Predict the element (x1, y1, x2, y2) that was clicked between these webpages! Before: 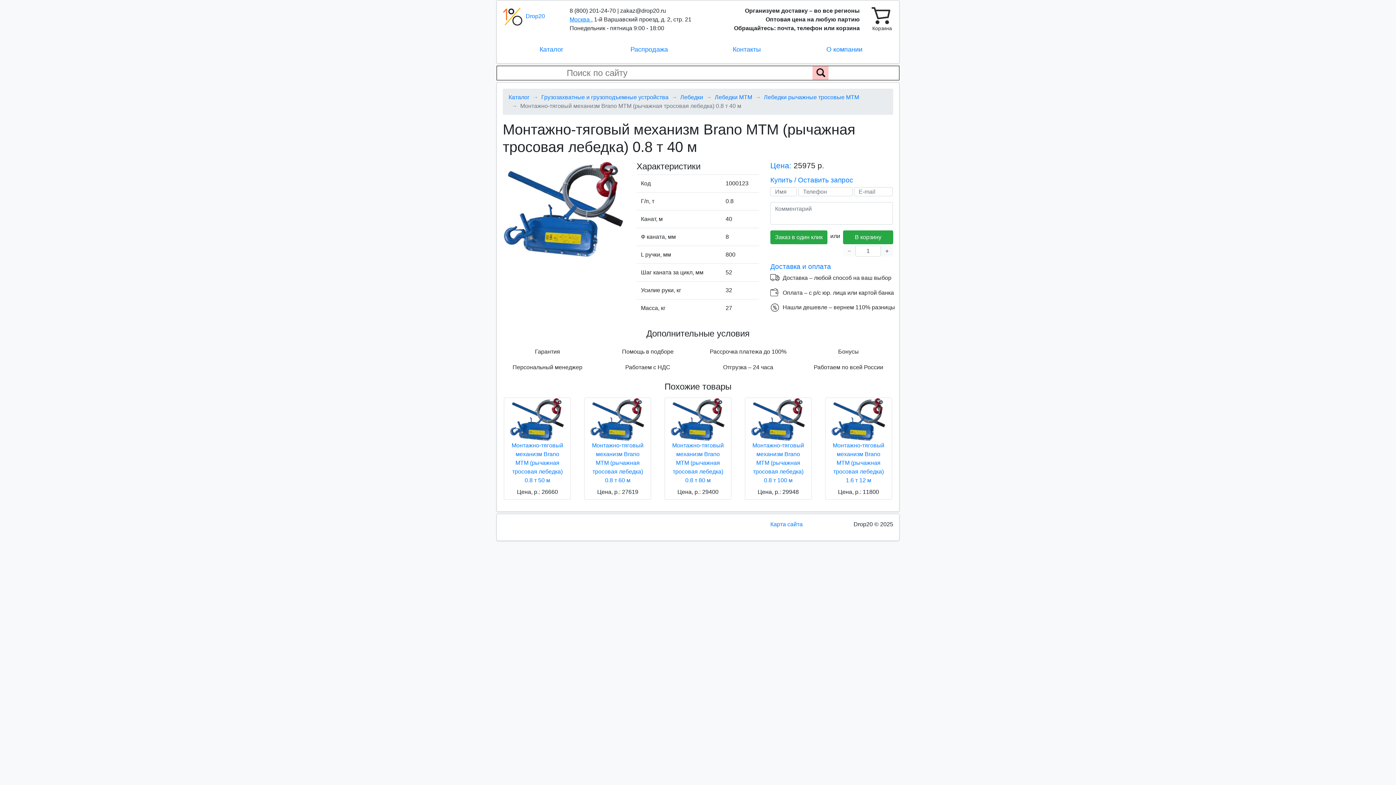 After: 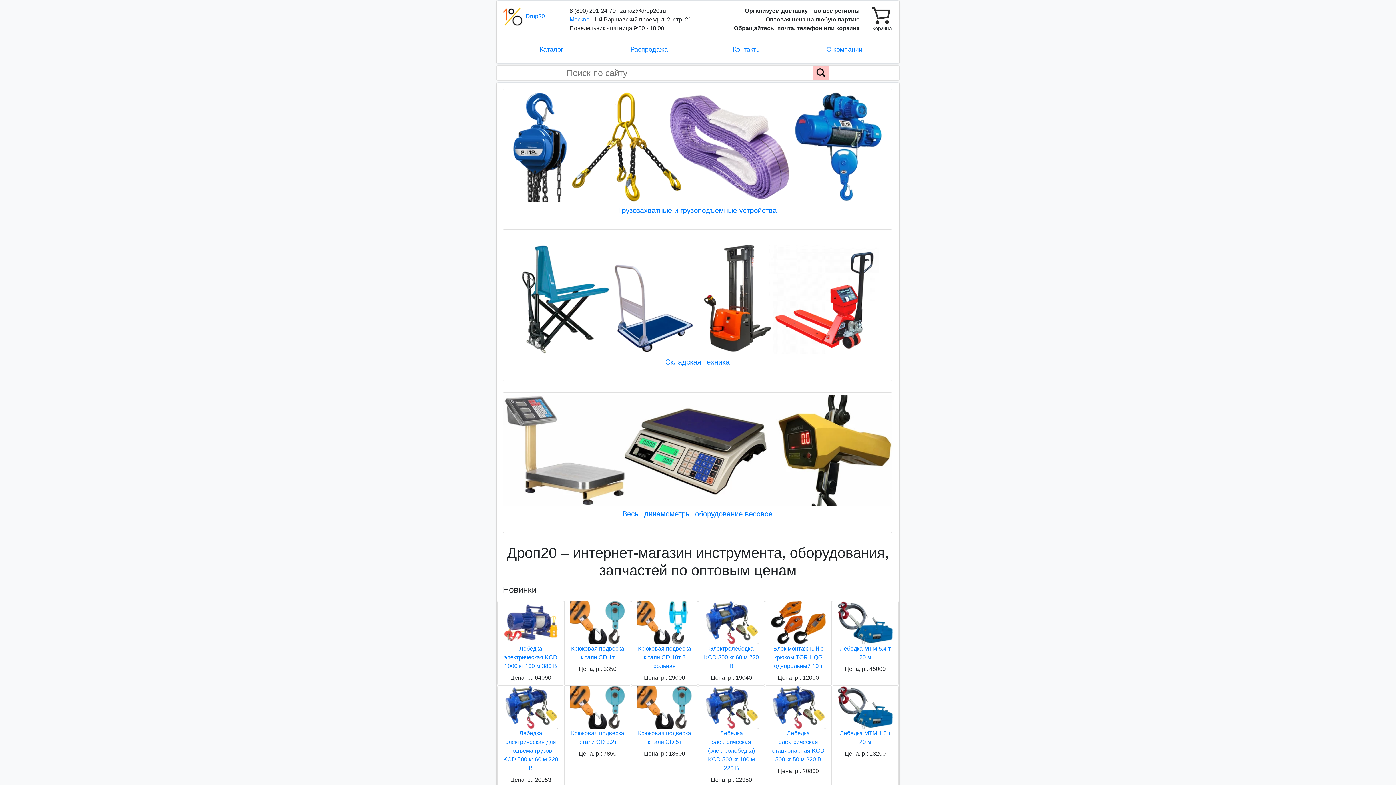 Action: bbox: (502, 12, 545, 19) label:  Drop20